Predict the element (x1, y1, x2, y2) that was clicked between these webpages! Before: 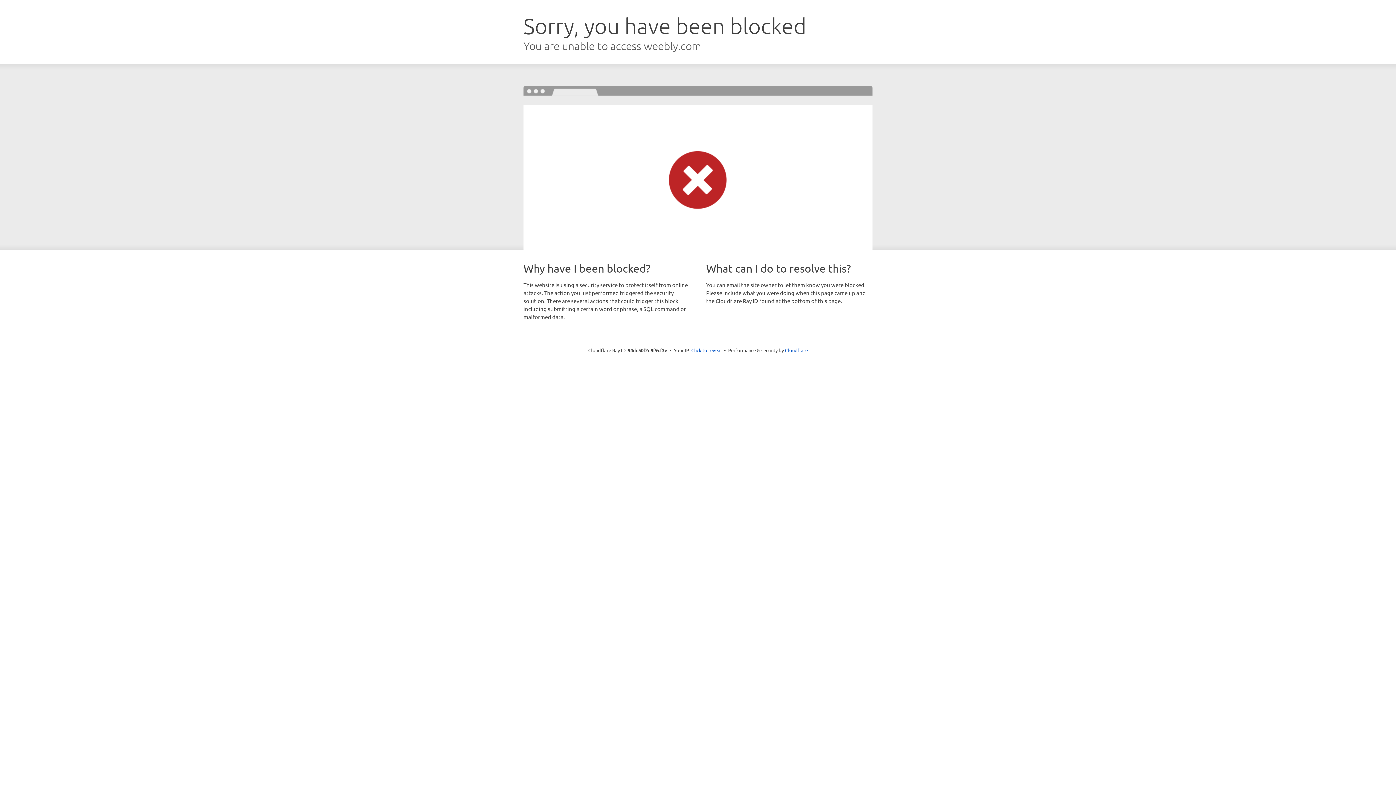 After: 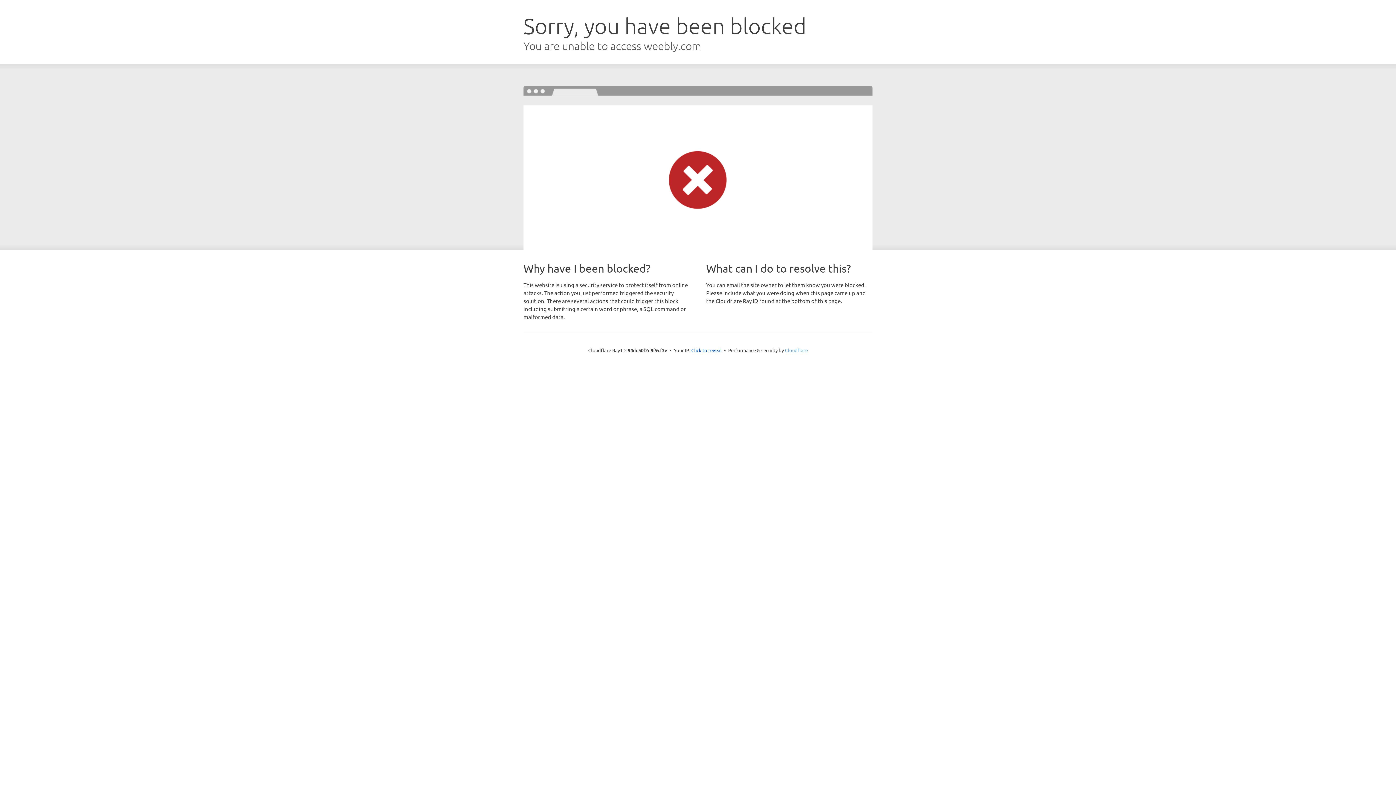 Action: bbox: (785, 347, 808, 353) label: Cloudflare